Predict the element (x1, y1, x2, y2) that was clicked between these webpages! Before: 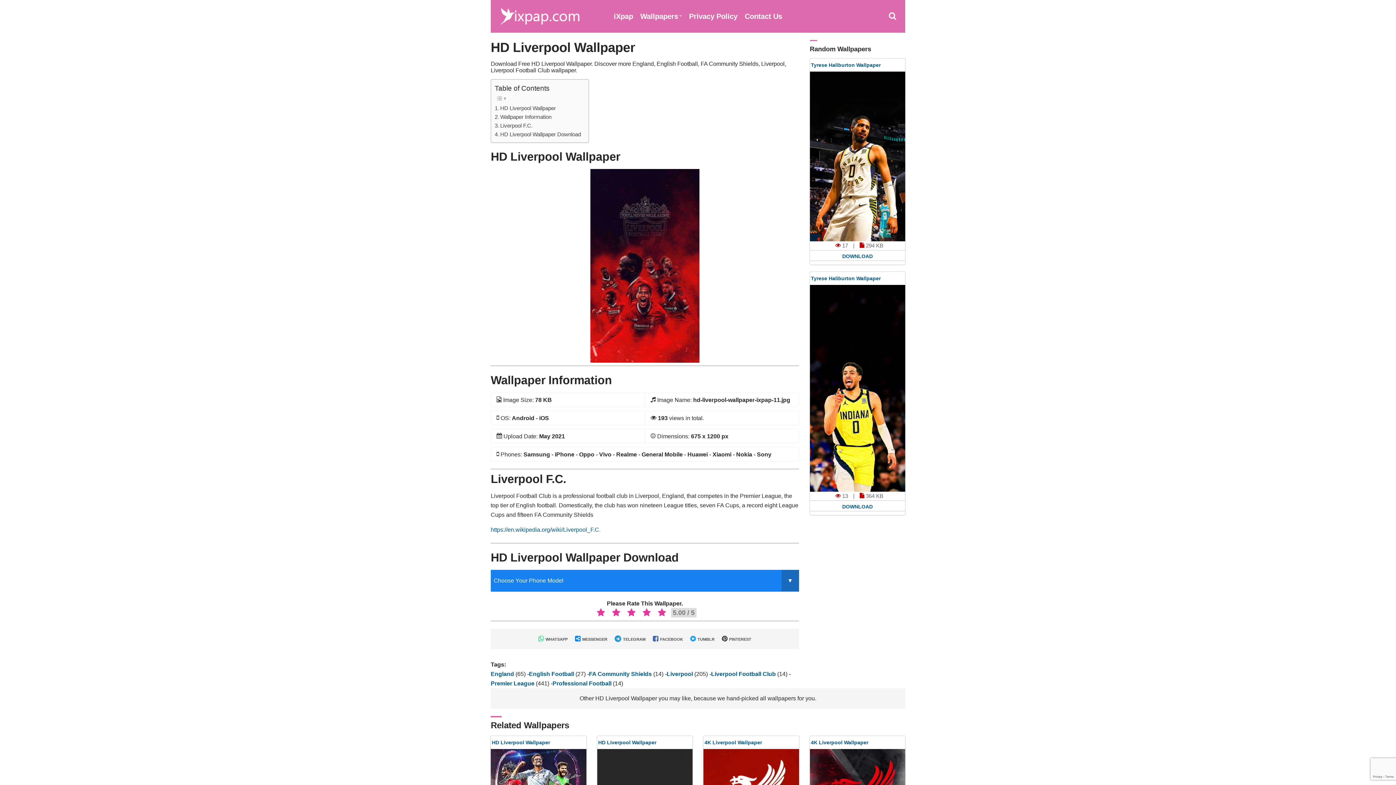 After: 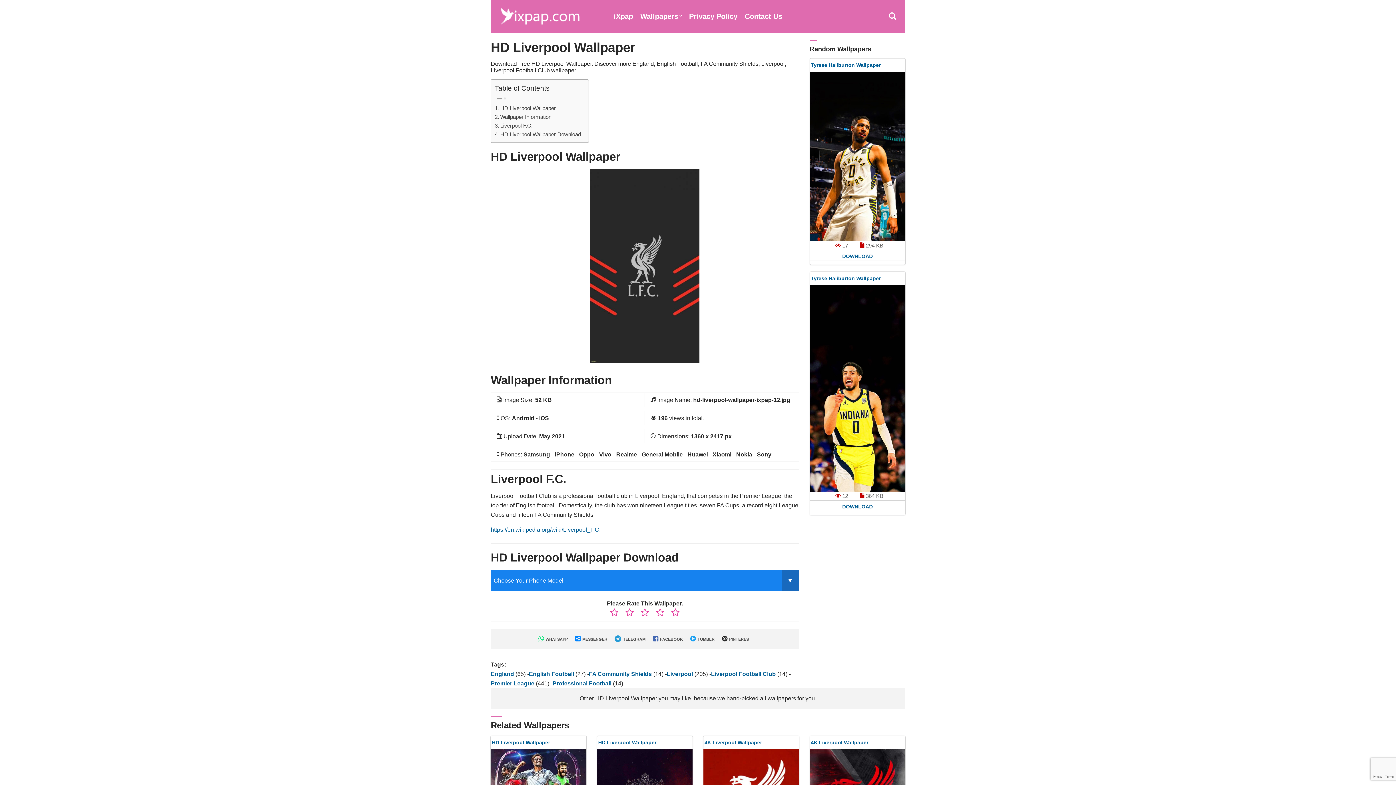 Action: label: HD Liverpool Wallpaper bbox: (598, 739, 656, 745)